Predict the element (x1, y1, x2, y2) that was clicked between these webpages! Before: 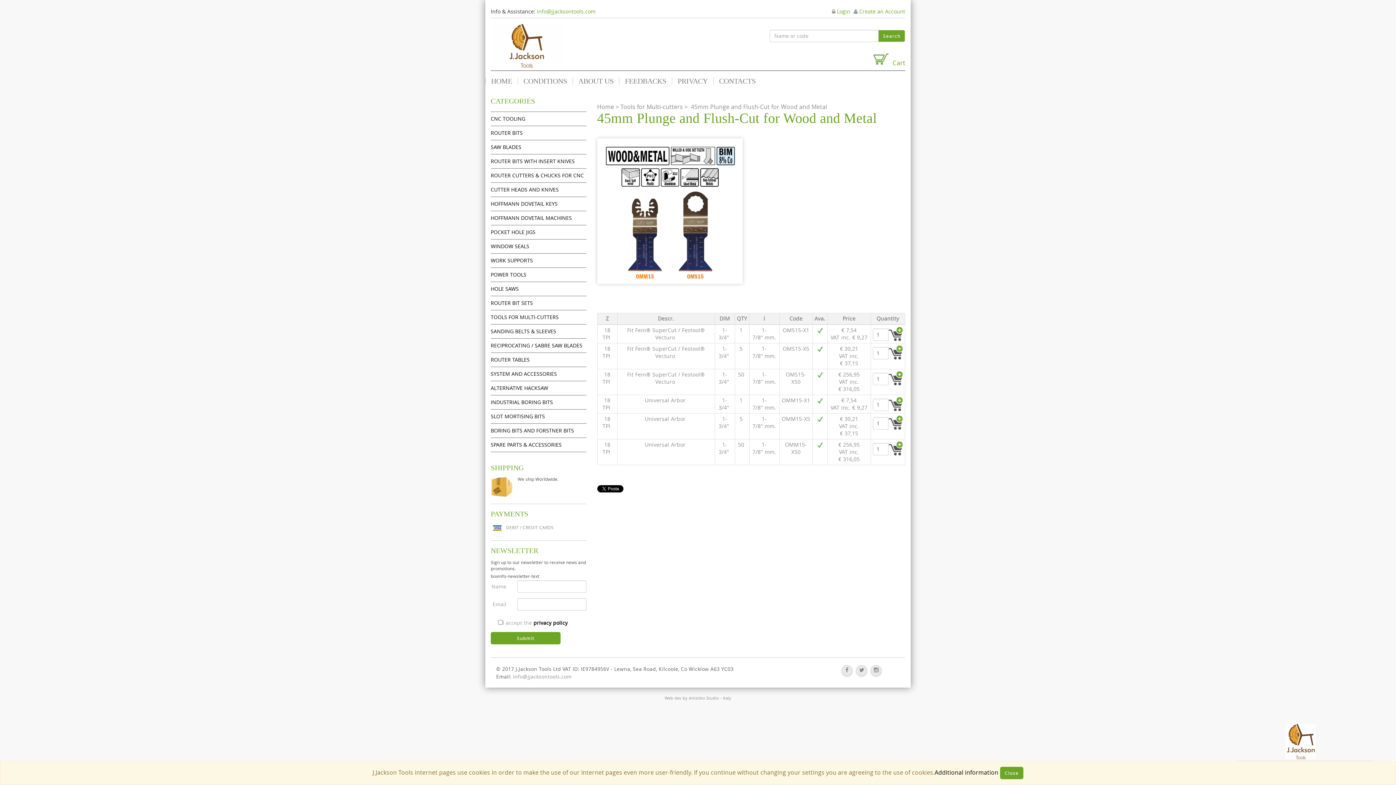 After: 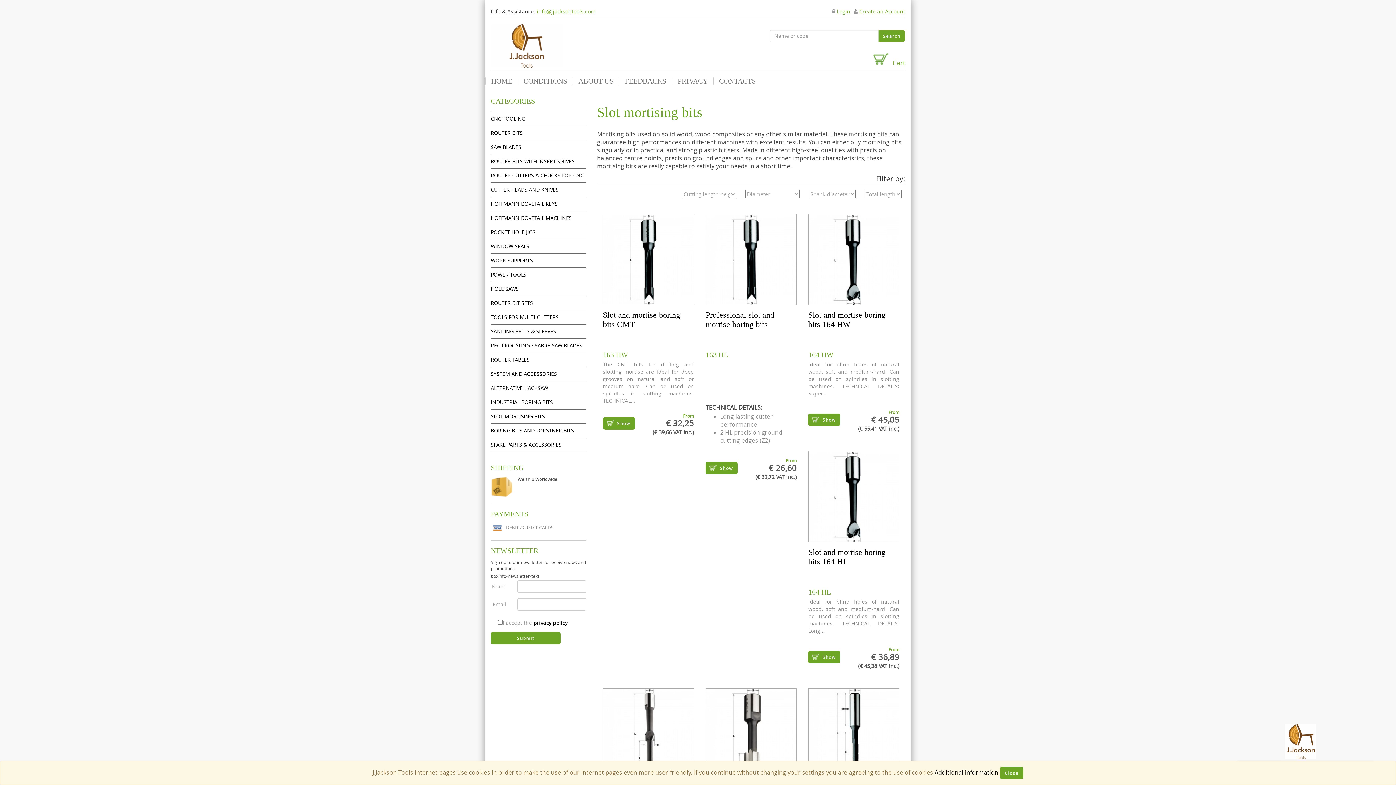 Action: bbox: (490, 409, 586, 423) label: SLOT MORTISING BITS